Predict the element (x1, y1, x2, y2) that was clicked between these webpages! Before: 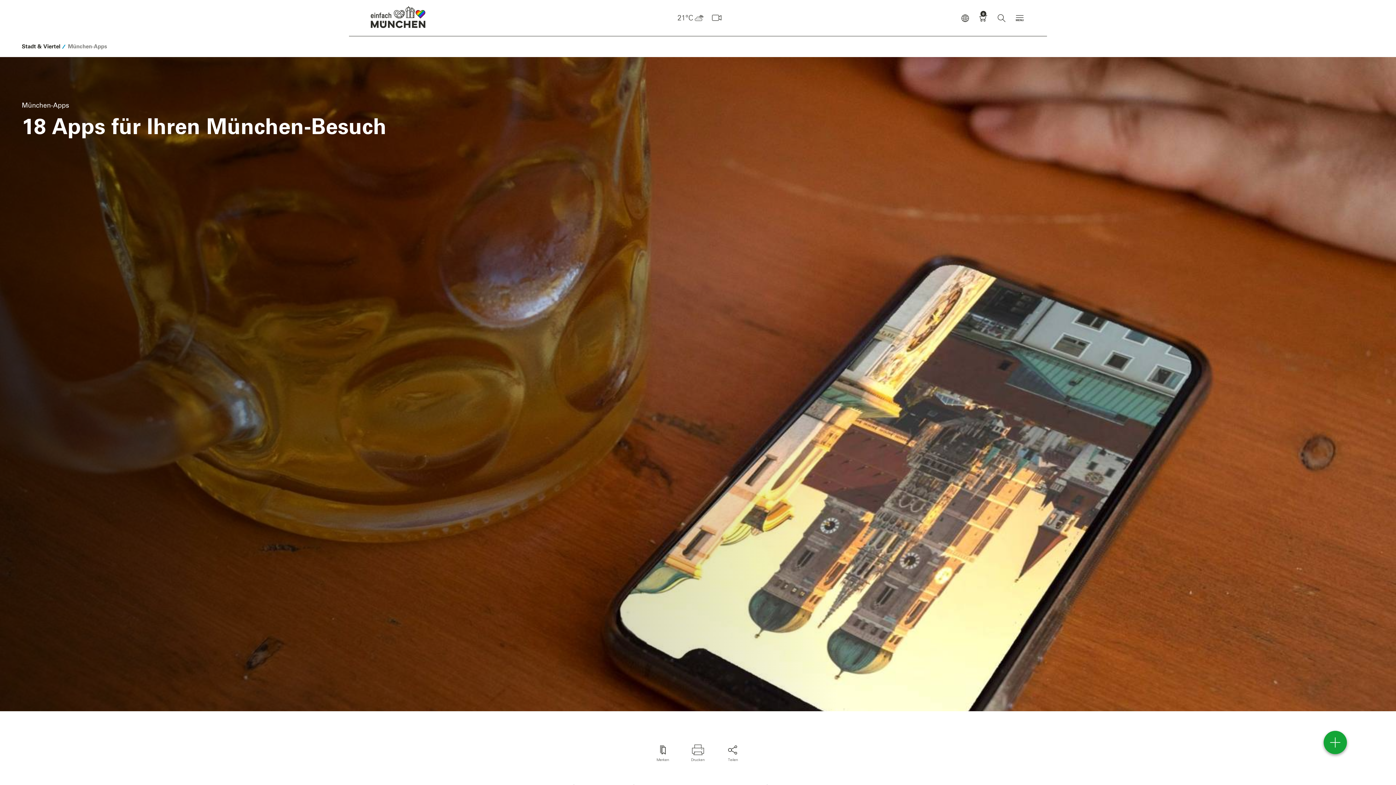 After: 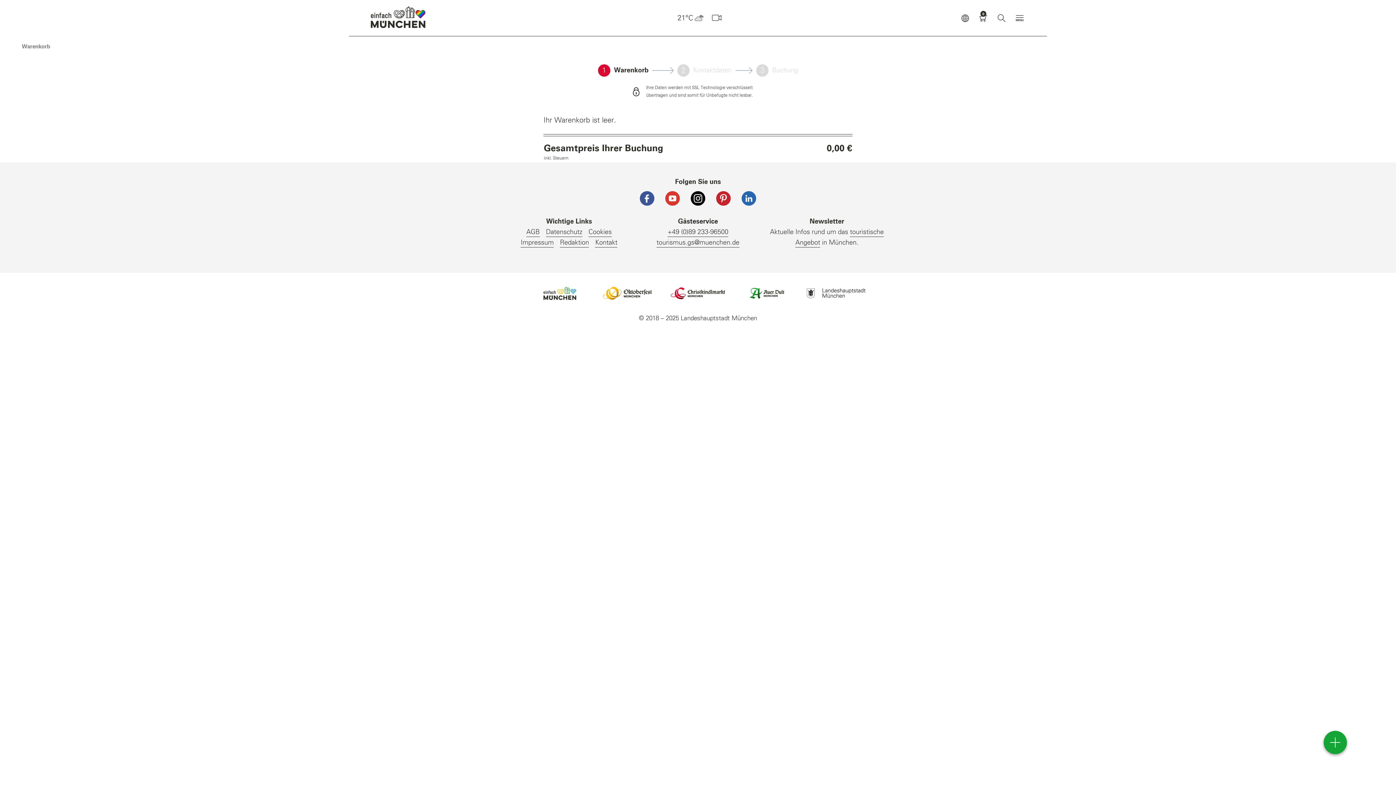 Action: label: Warenkorb bbox: (978, 9, 989, 27)